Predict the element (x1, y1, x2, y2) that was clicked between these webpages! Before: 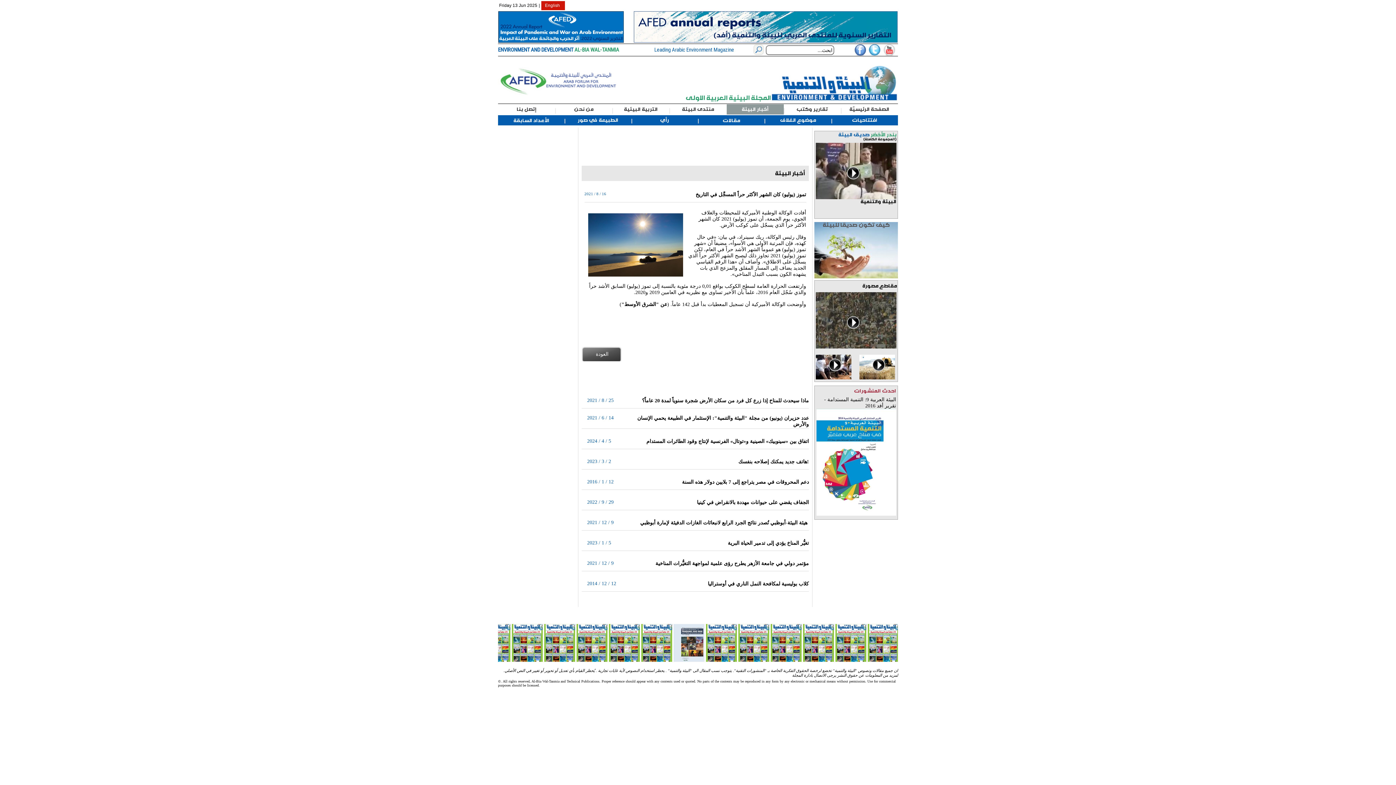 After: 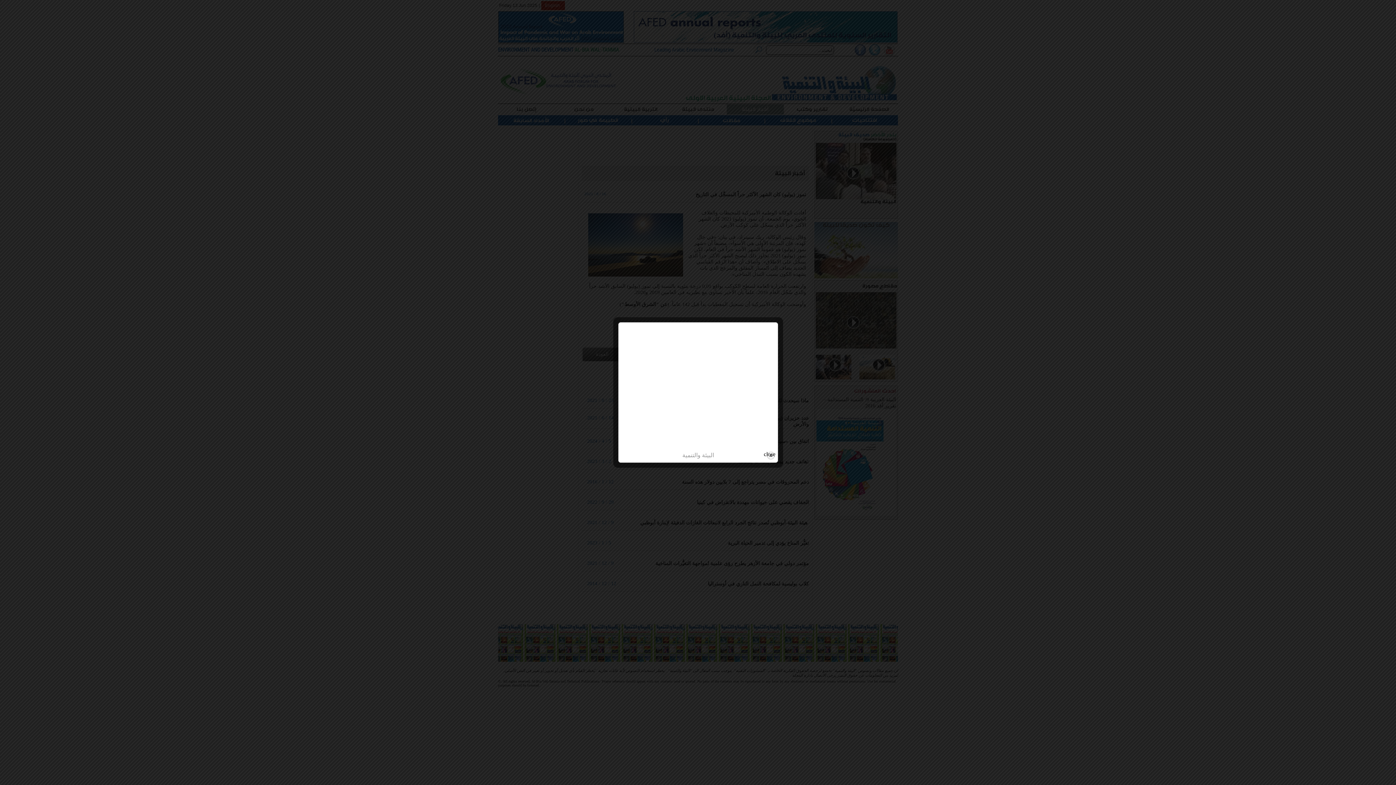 Action: label: البيئة والتنمية bbox: (816, 194, 896, 200)